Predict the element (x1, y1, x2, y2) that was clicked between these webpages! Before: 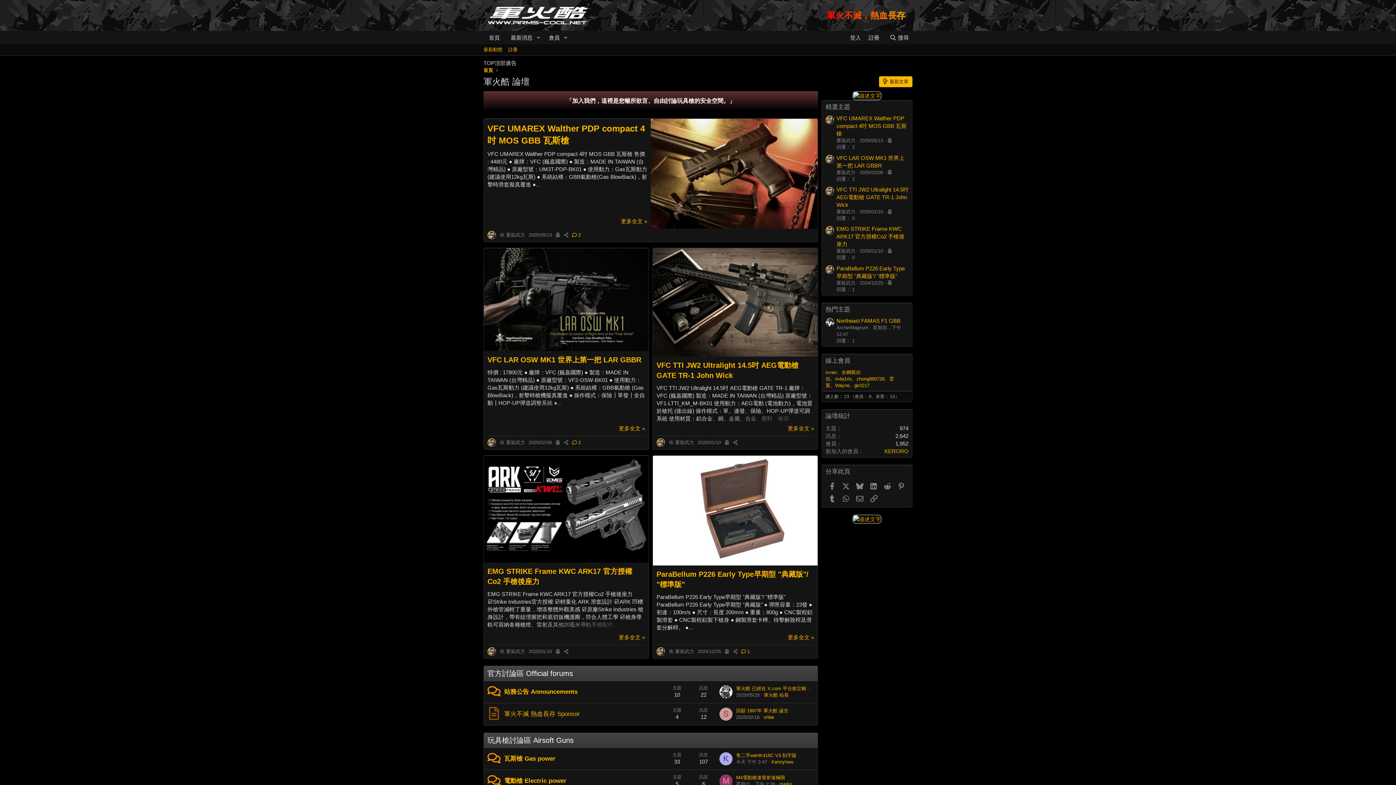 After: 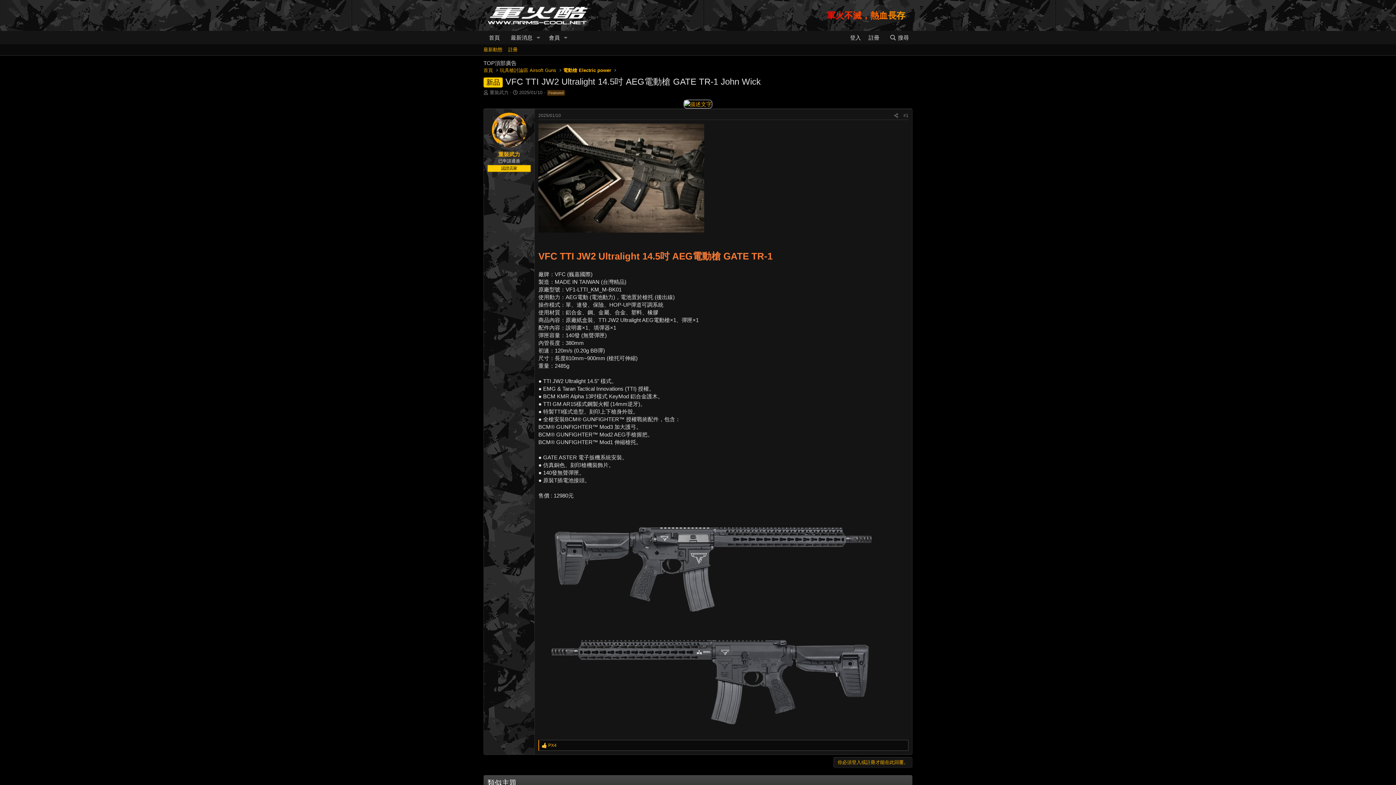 Action: bbox: (653, 248, 817, 356)